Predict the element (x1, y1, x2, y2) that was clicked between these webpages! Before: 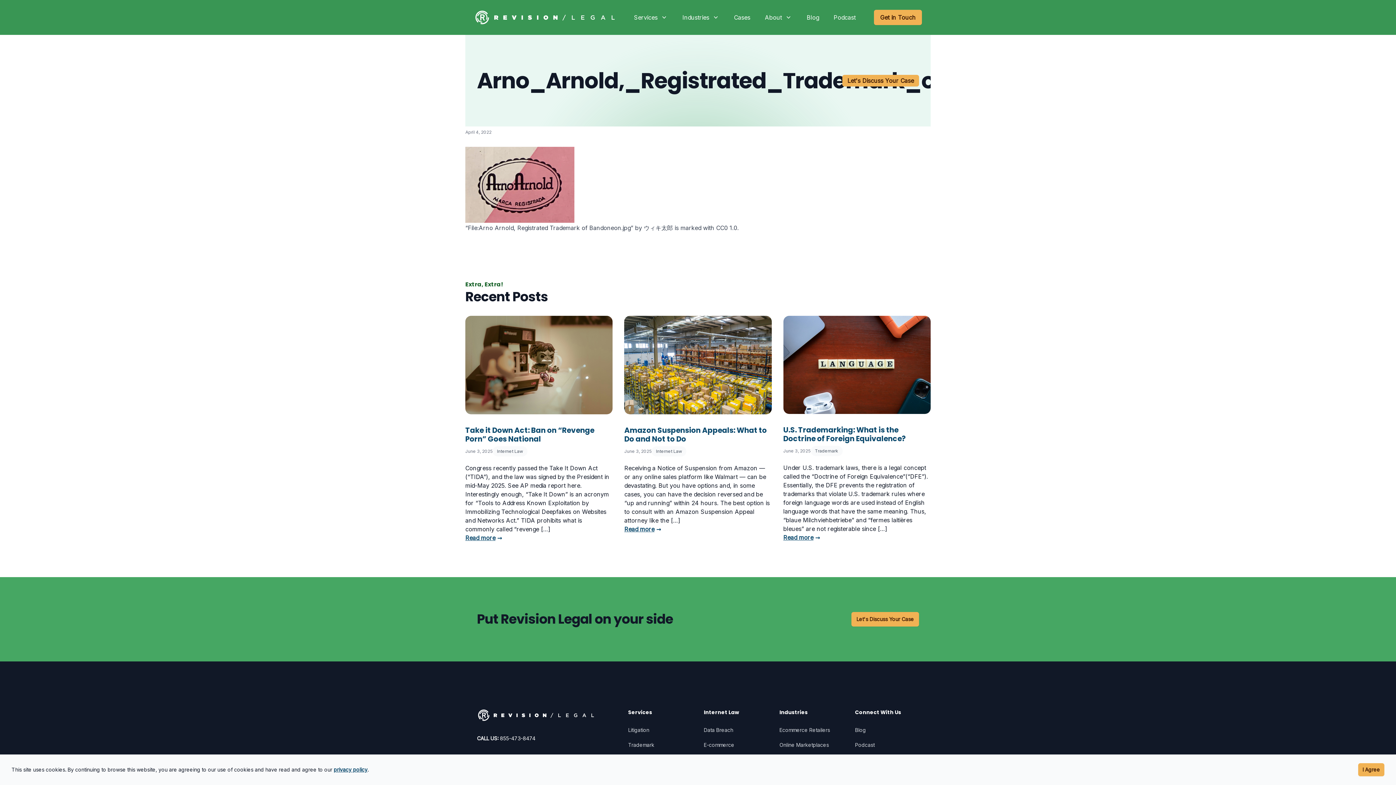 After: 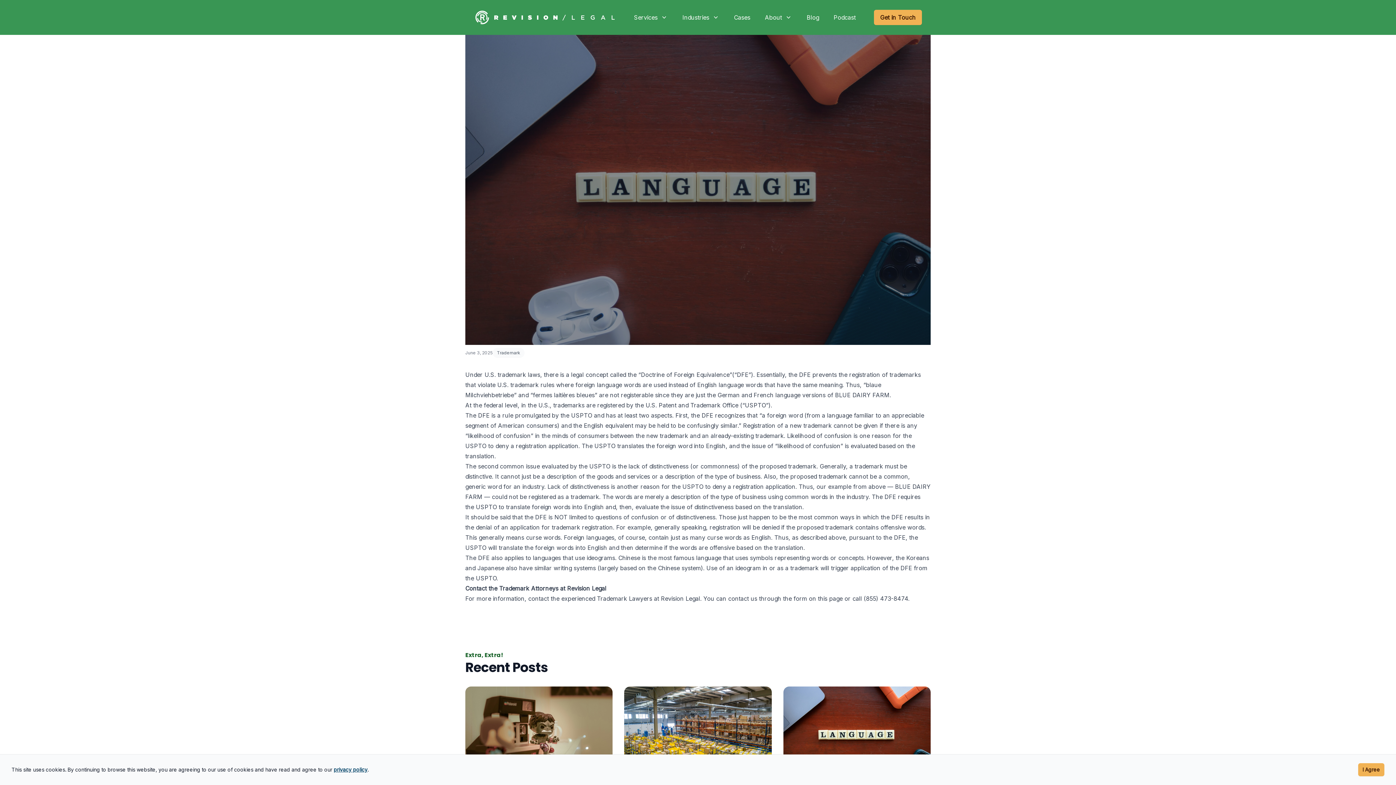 Action: label: U.S. Trademarking: What is the Doctrine of Foreign Equivalence​? bbox: (783, 425, 906, 448)